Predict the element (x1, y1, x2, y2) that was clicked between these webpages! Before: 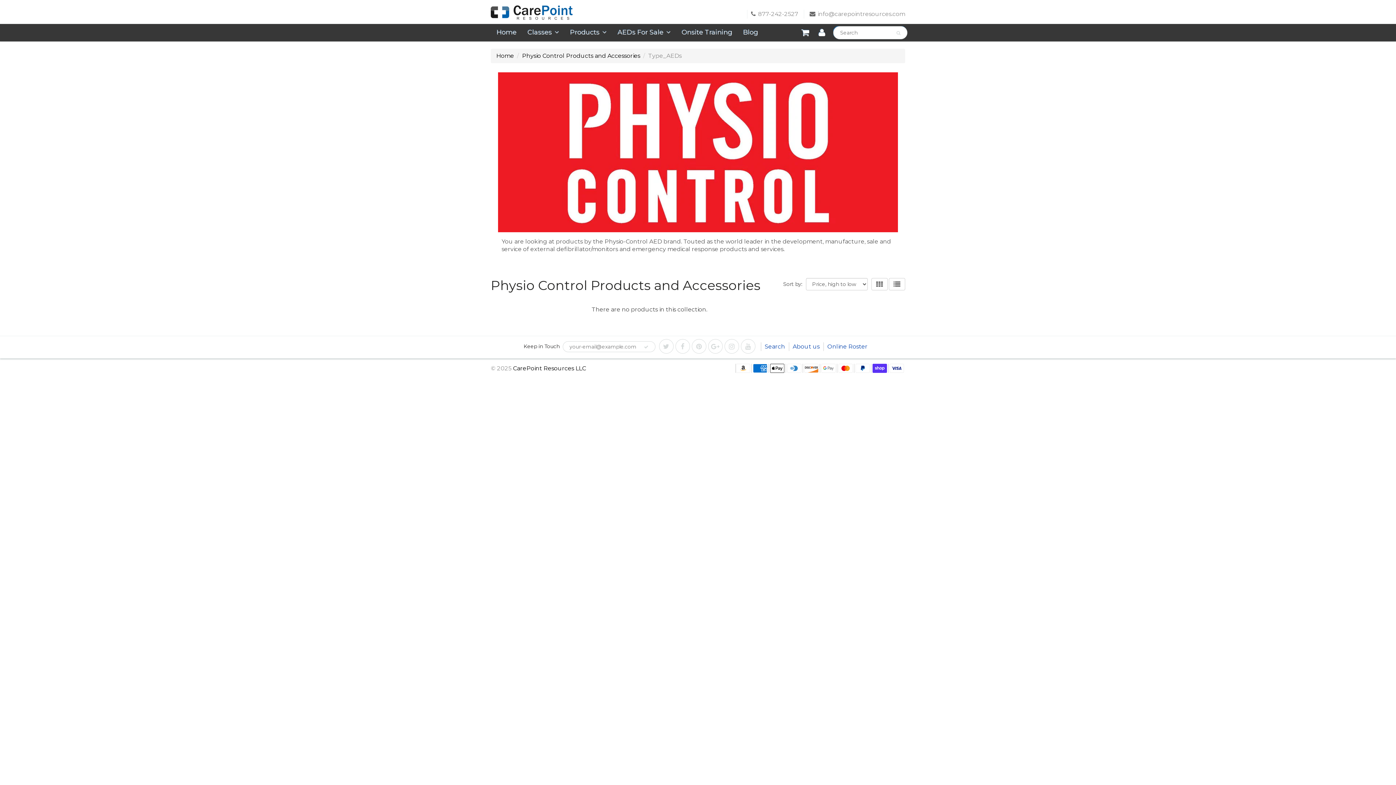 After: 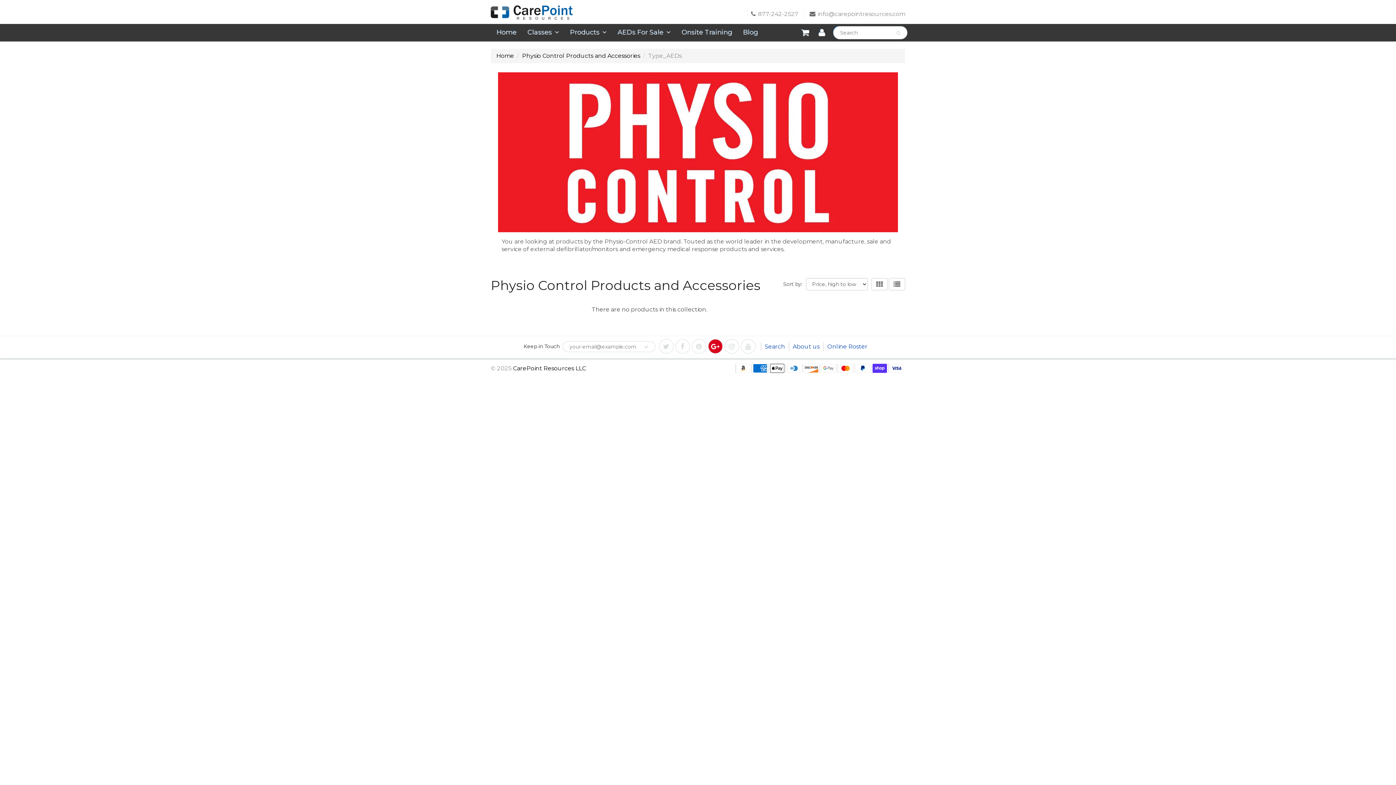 Action: bbox: (708, 339, 722, 353)